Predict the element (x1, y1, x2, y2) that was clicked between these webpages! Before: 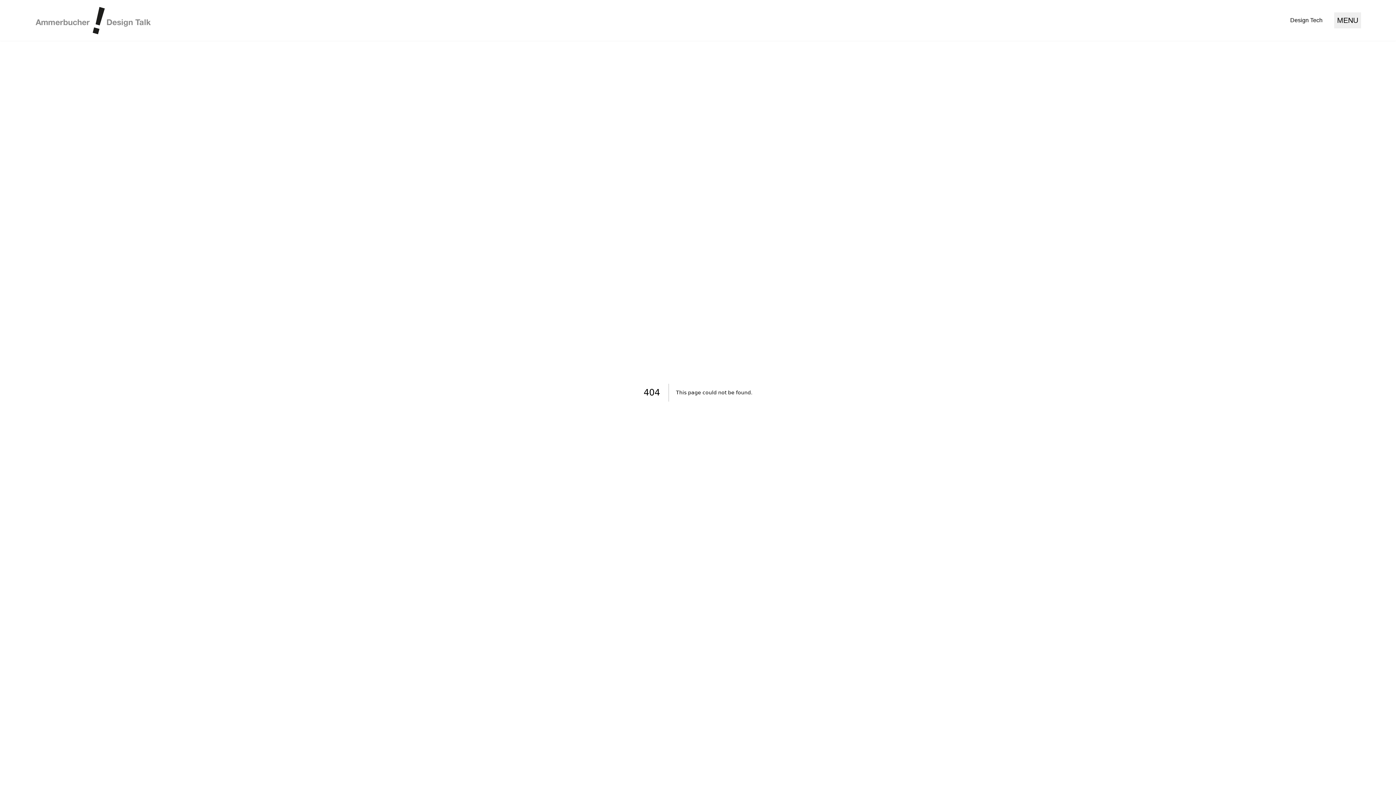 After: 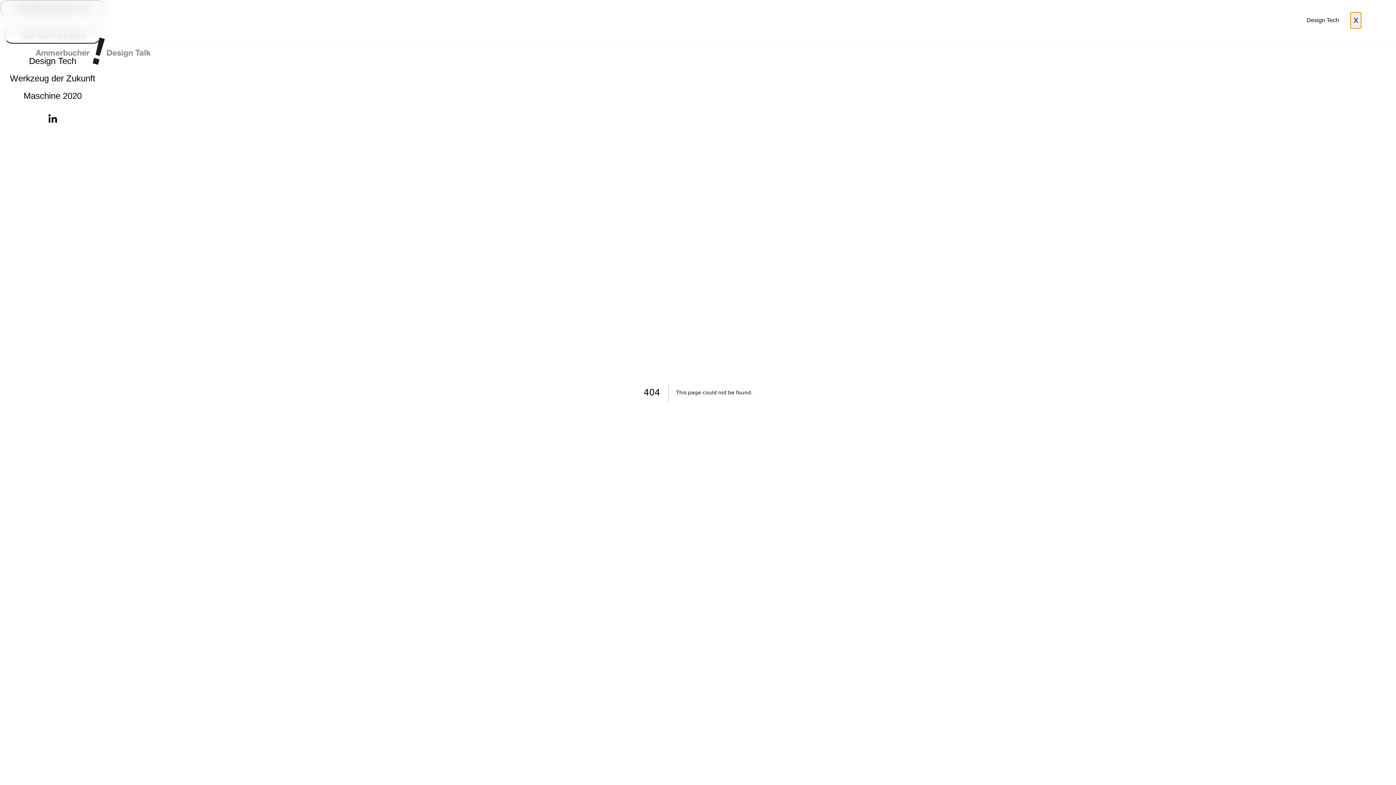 Action: bbox: (1334, 12, 1361, 28) label: Hauptmenü